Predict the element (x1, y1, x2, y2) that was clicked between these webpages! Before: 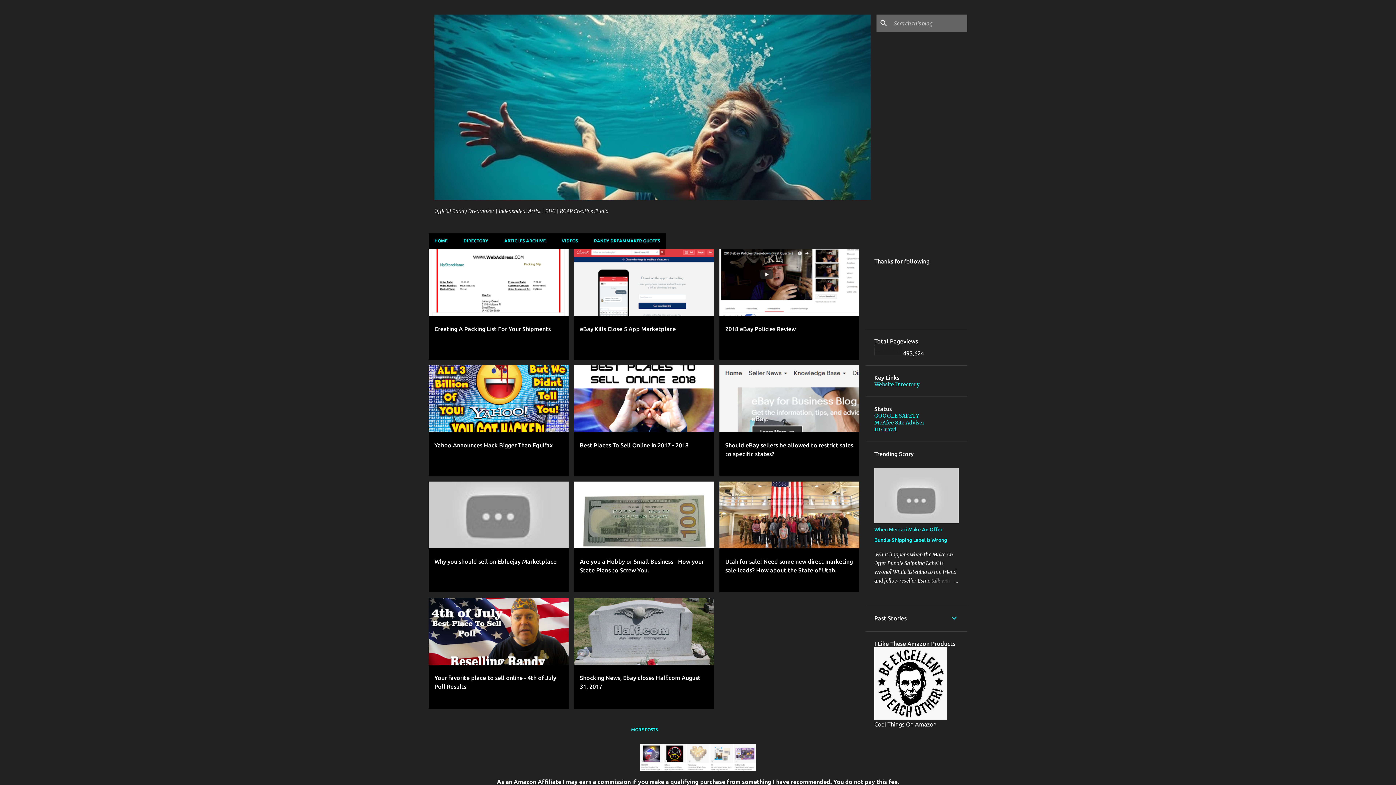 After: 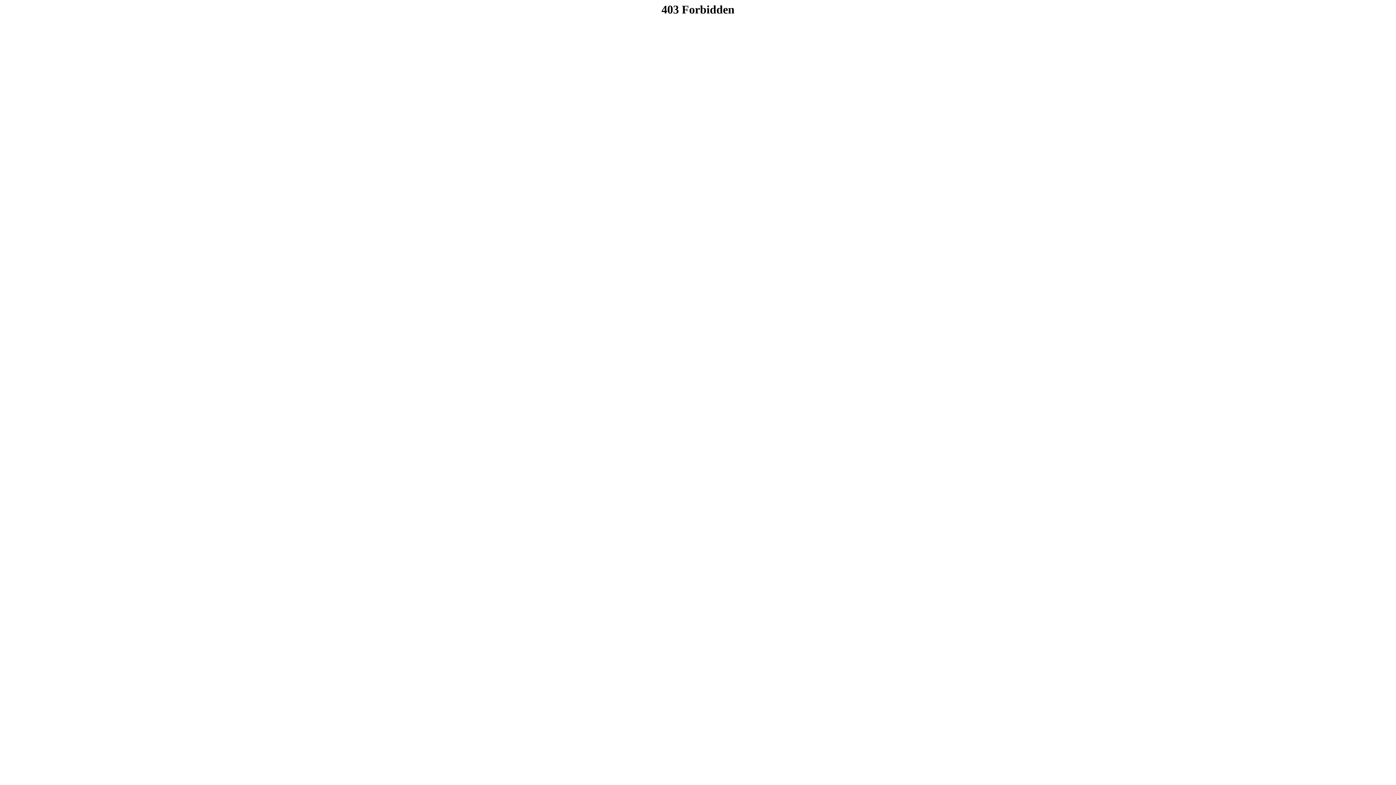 Action: label: ID Crawl bbox: (874, 426, 896, 433)